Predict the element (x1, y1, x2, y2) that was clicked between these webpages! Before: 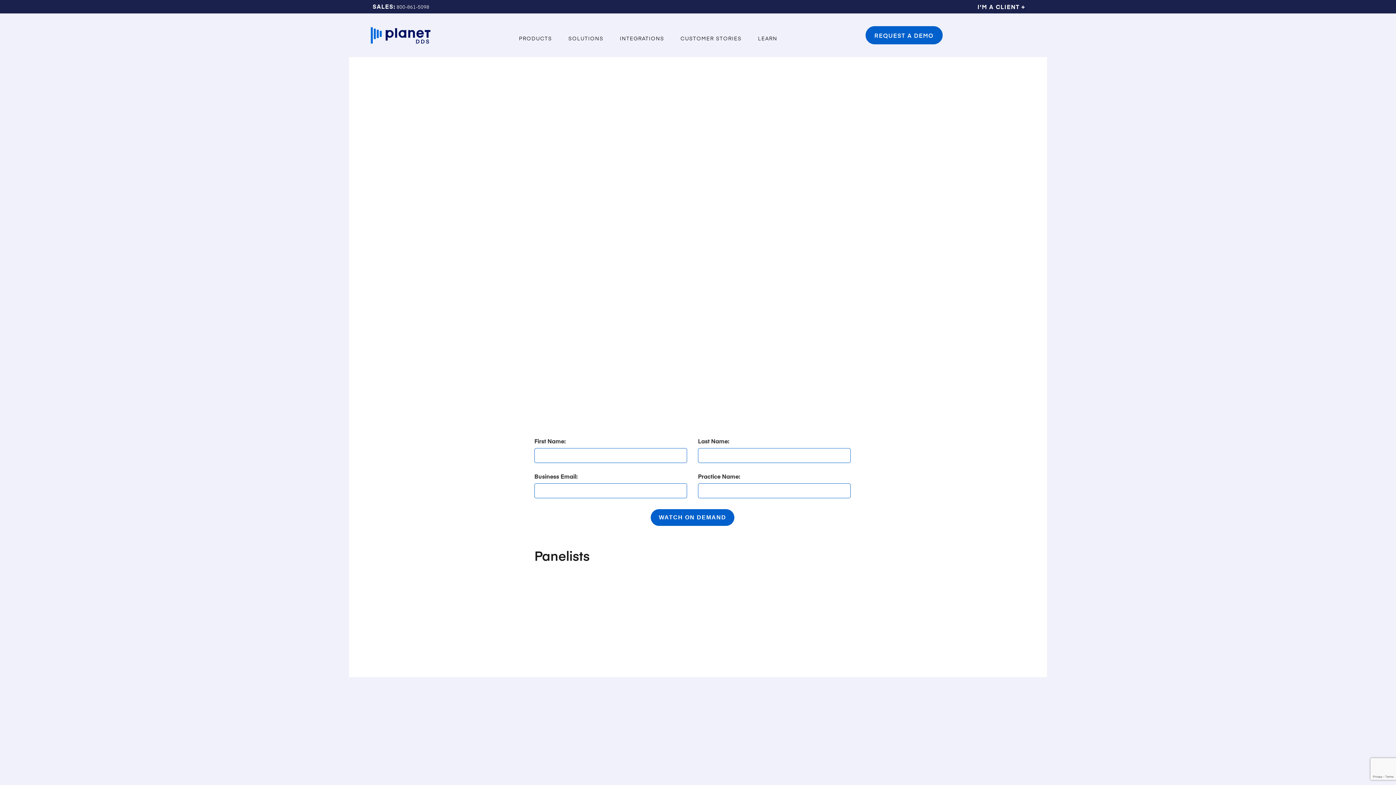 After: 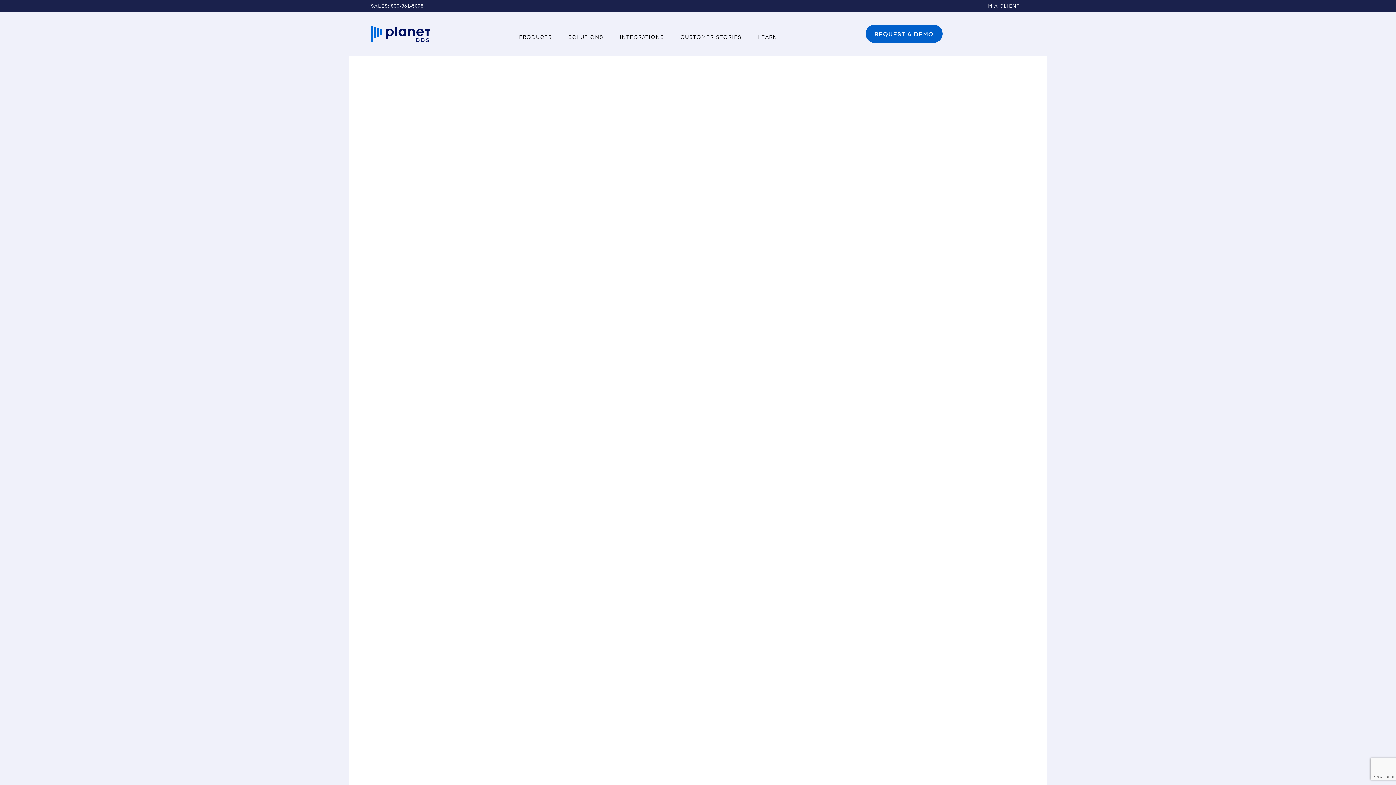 Action: bbox: (370, 752, 499, 776) label: DOWNLOAD YOUR COPY TODAY